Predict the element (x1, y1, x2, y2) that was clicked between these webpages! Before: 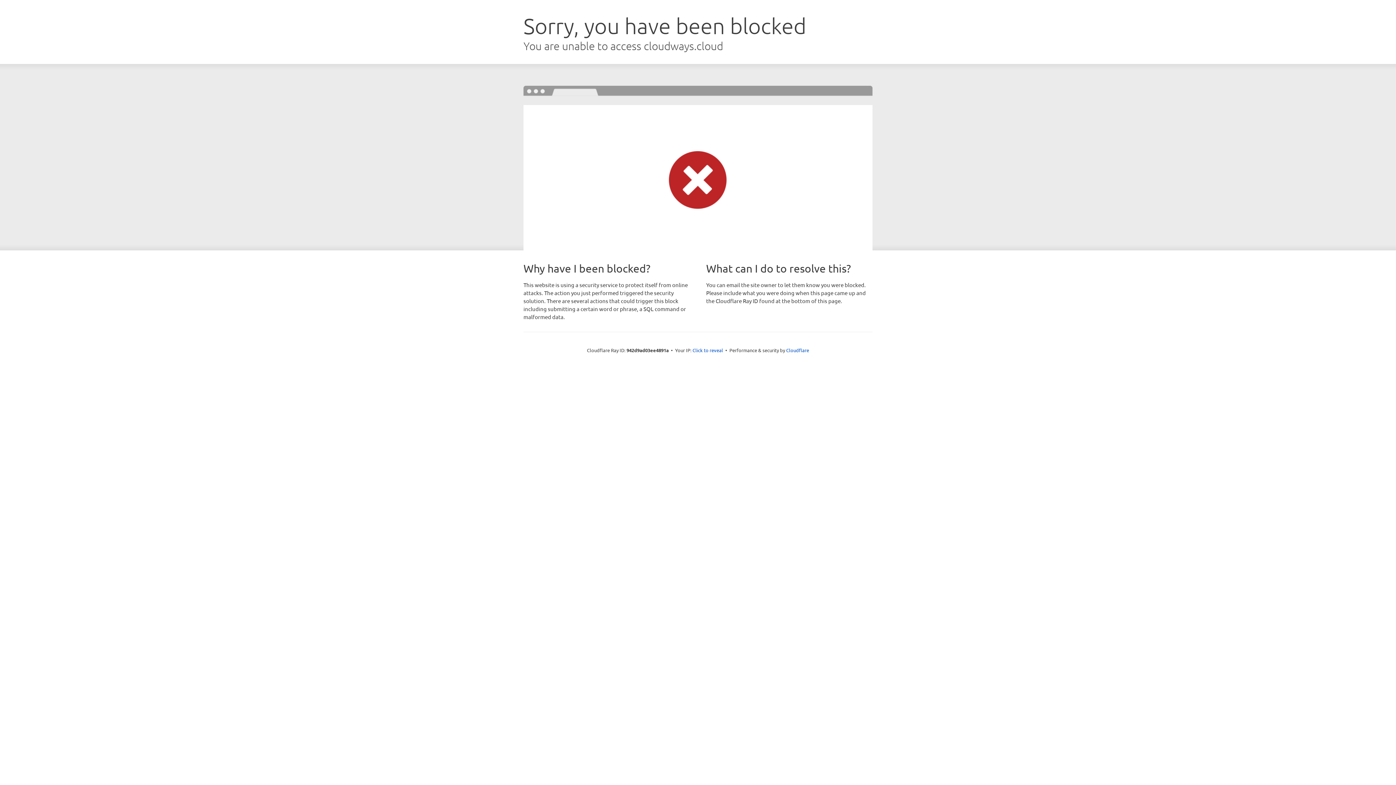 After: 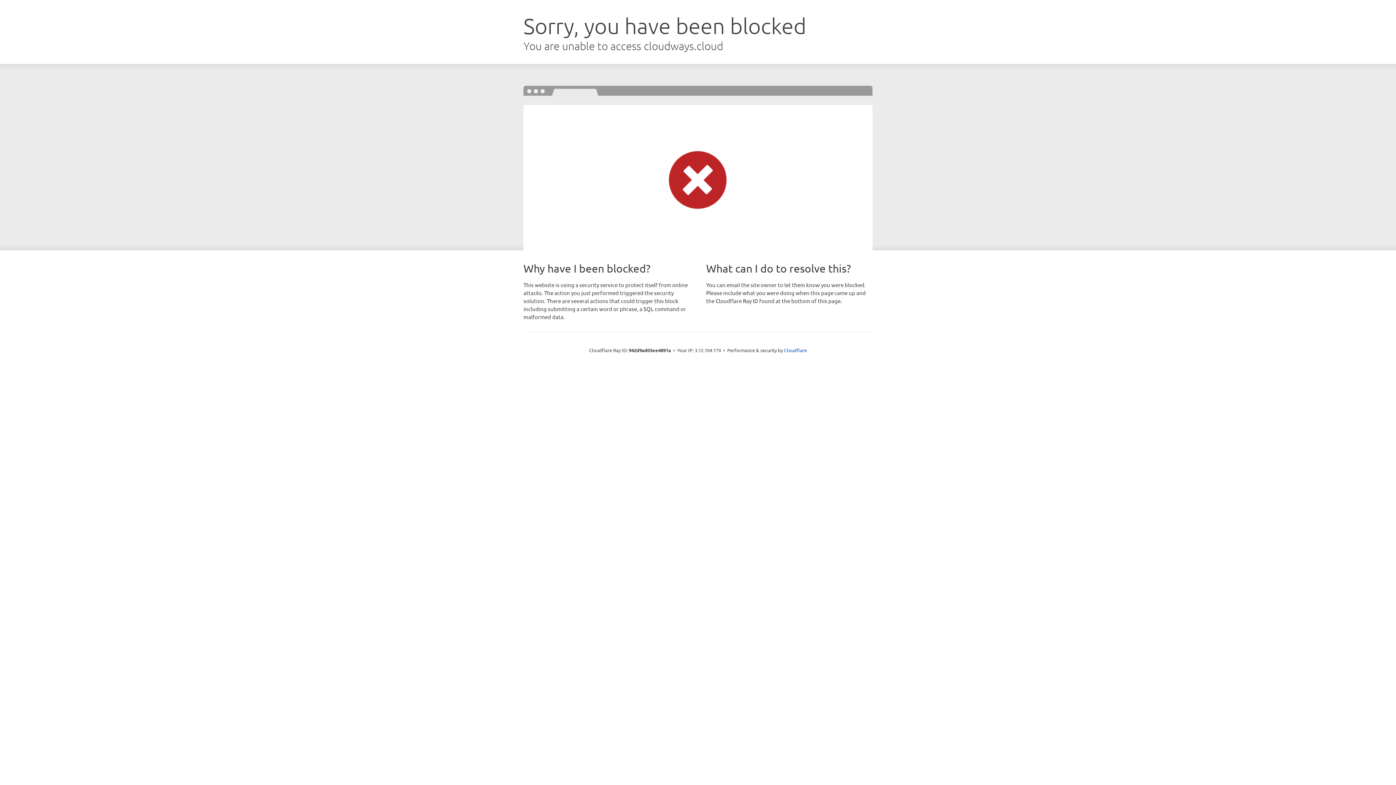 Action: label: Click to reveal bbox: (692, 346, 723, 353)